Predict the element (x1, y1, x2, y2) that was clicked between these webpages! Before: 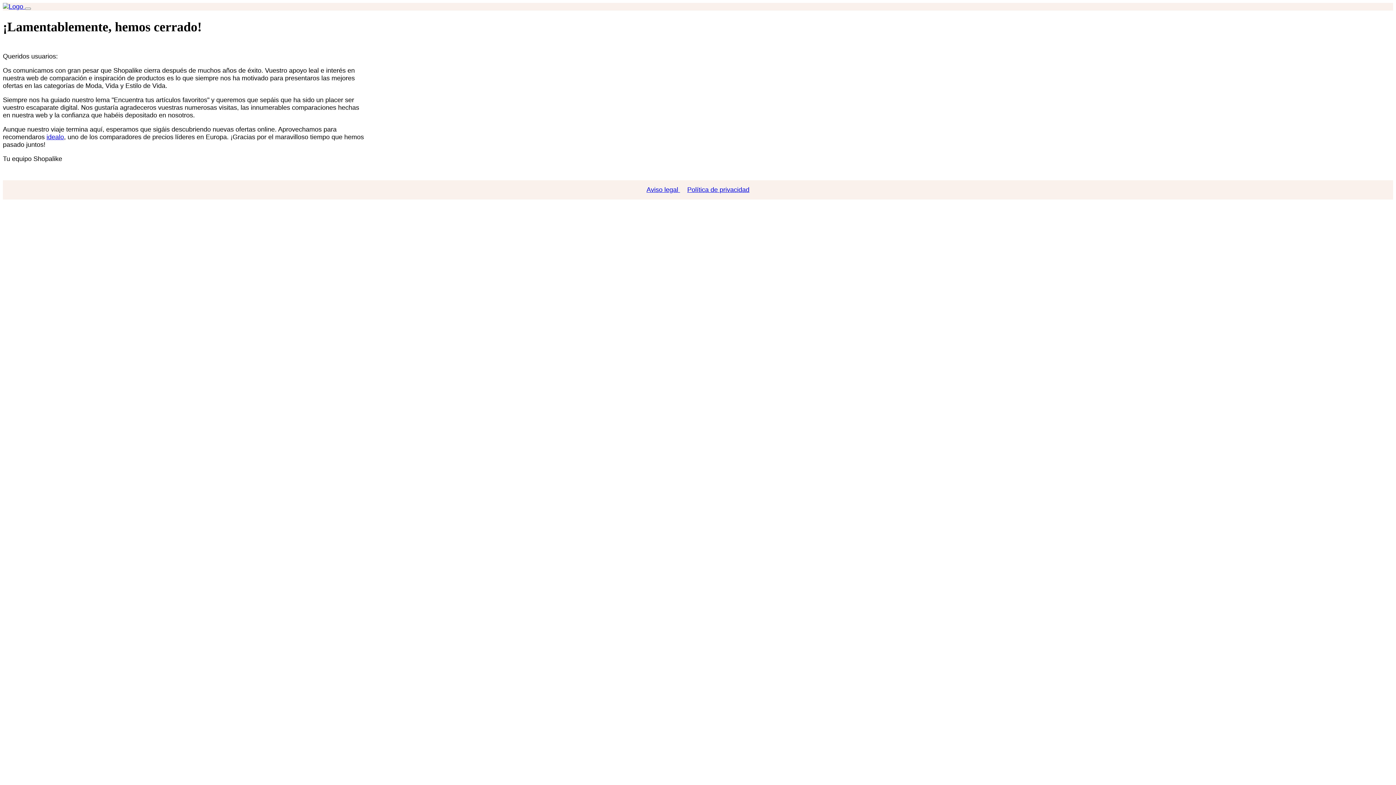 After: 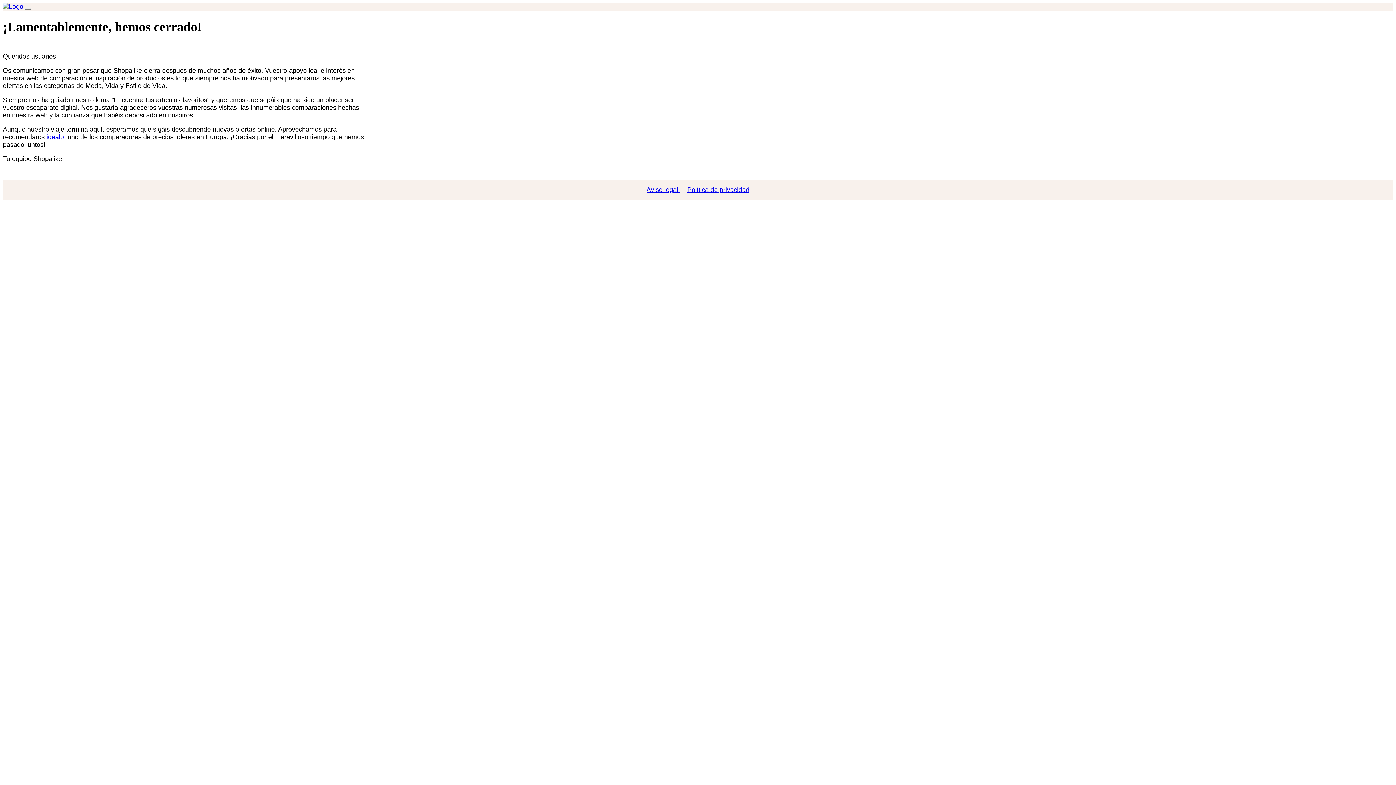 Action: label: Política de privacidad bbox: (683, 186, 753, 193)